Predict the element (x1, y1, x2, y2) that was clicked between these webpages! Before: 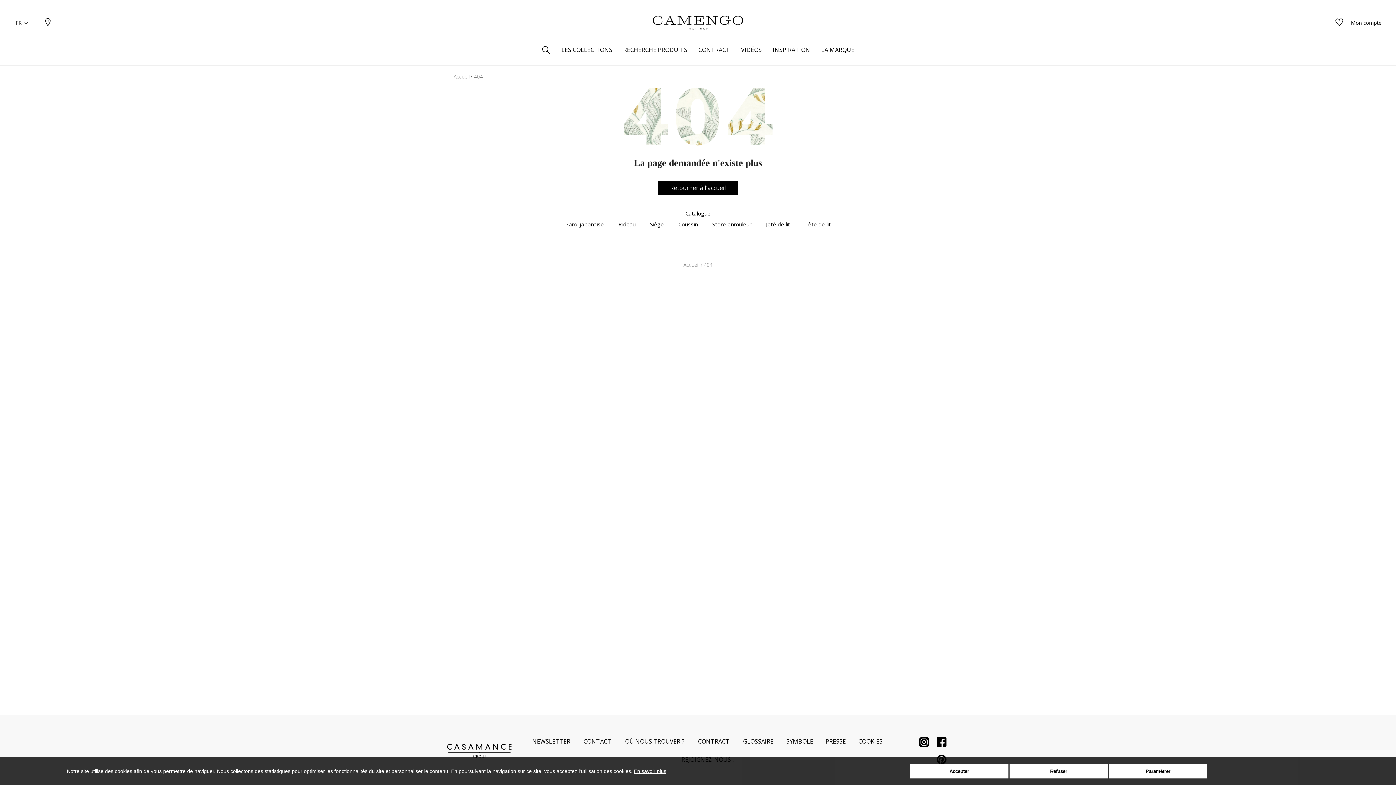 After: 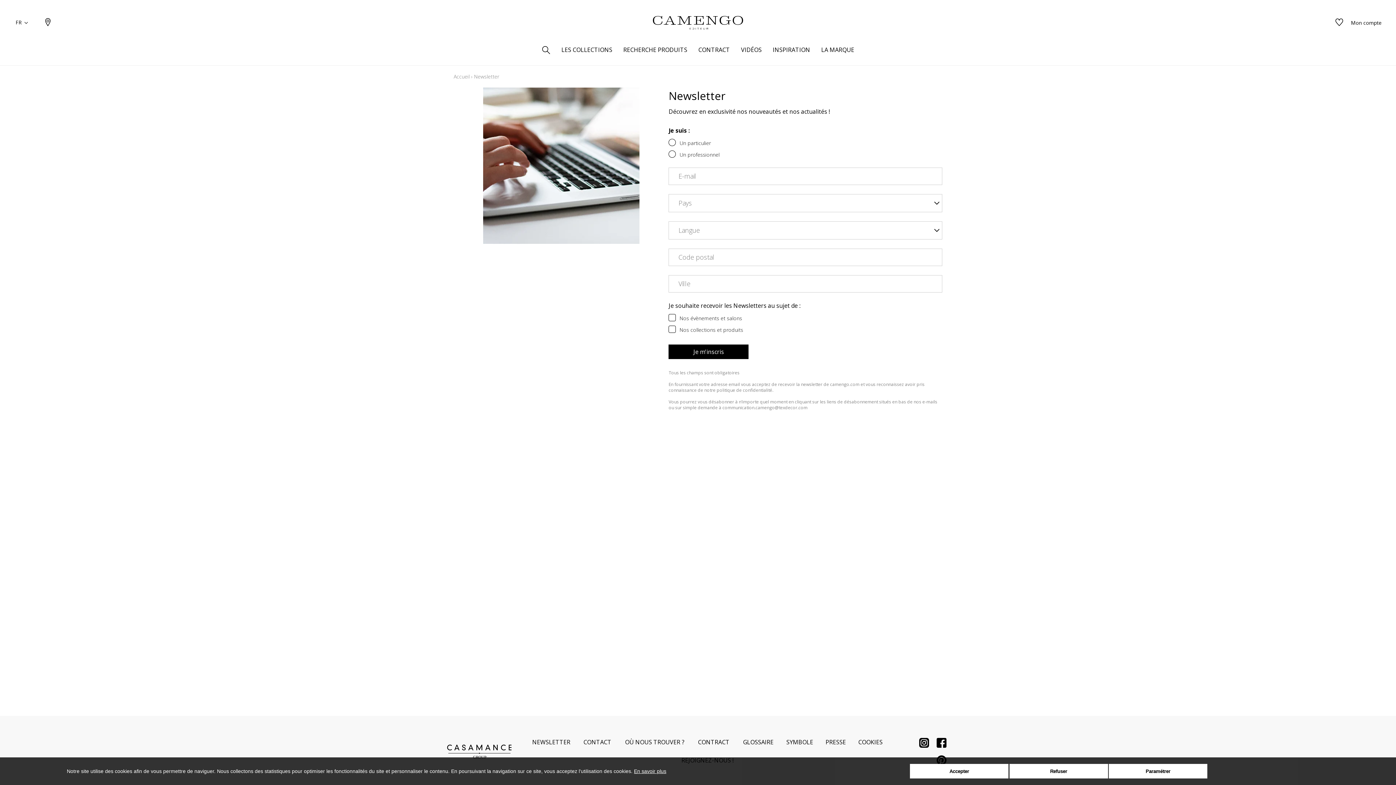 Action: bbox: (532, 737, 570, 746) label: NEWSLETTER